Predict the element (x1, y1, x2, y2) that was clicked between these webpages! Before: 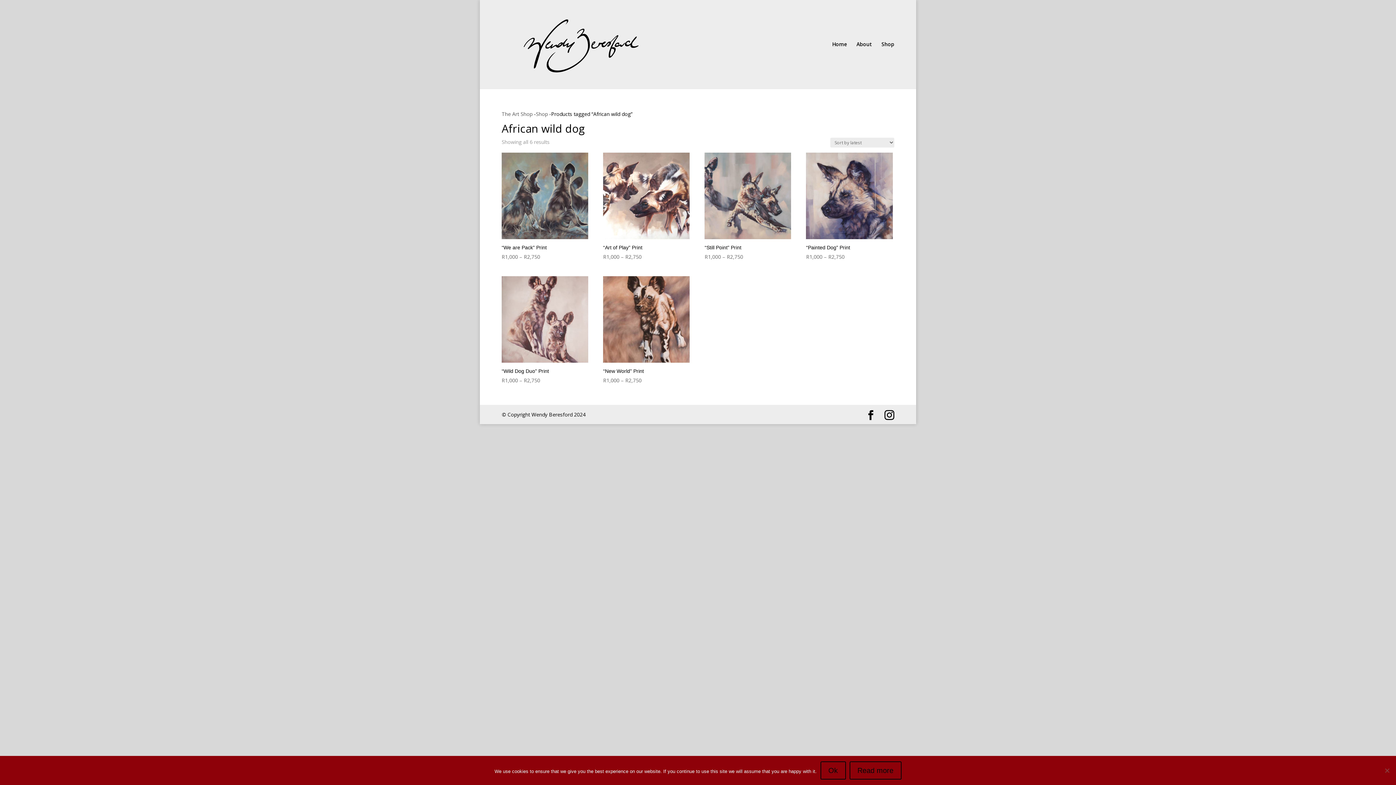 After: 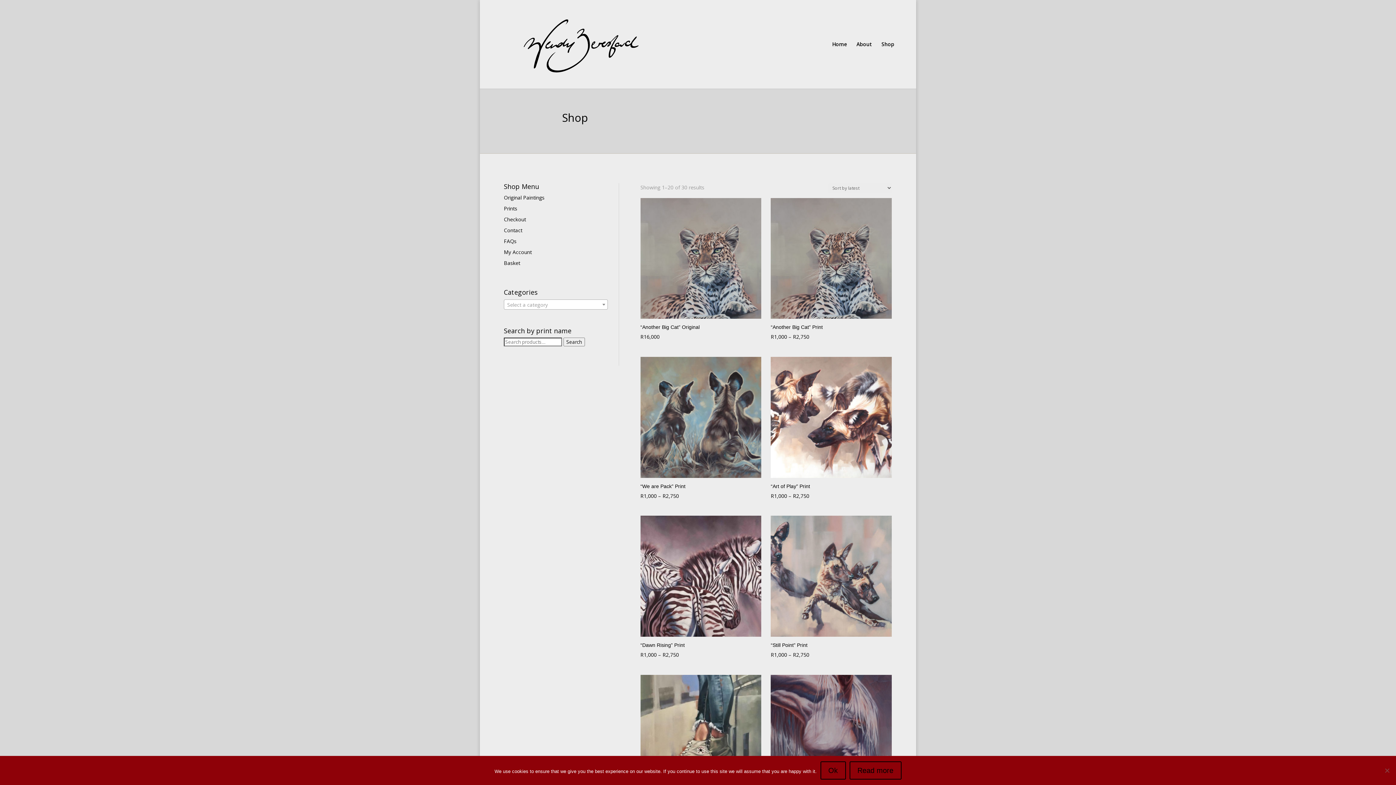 Action: label: Shop bbox: (881, 41, 894, 88)